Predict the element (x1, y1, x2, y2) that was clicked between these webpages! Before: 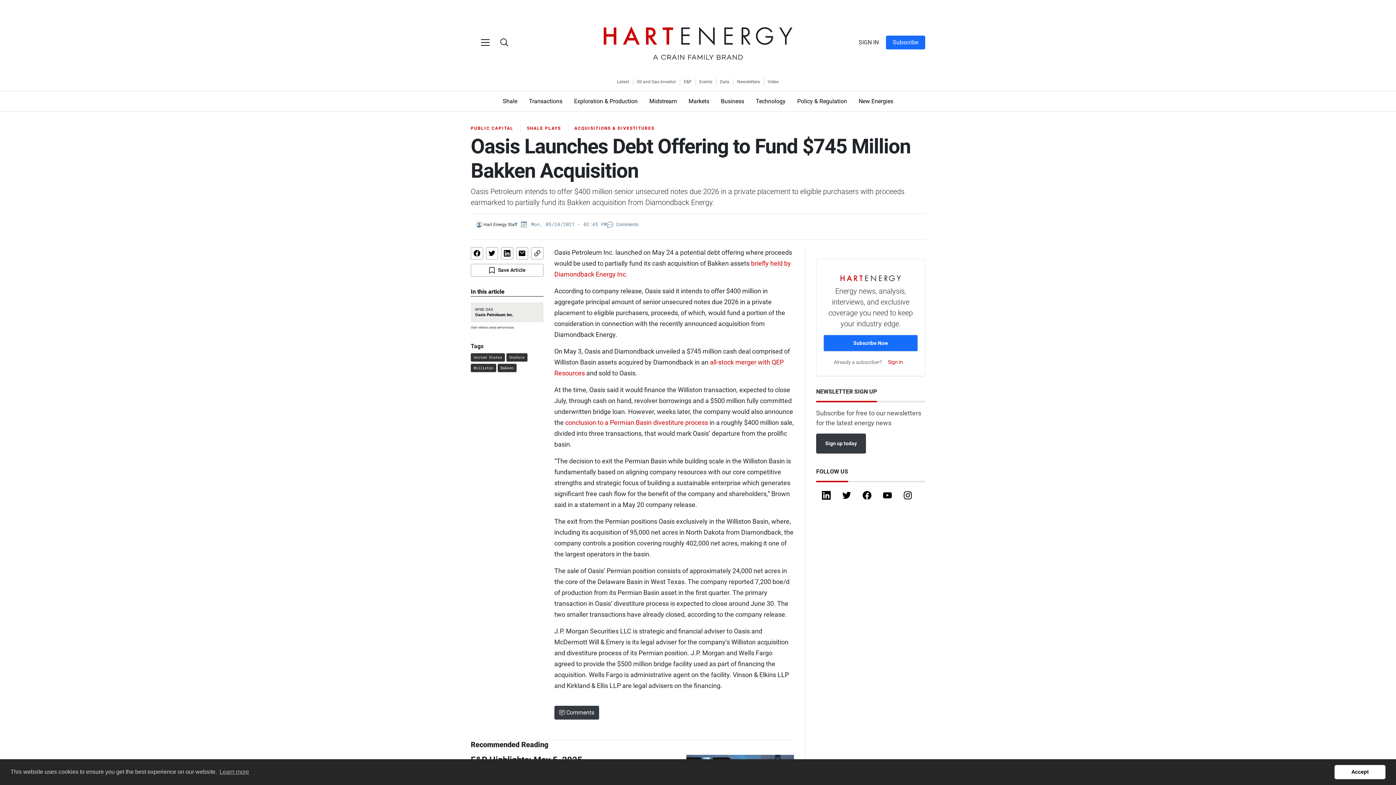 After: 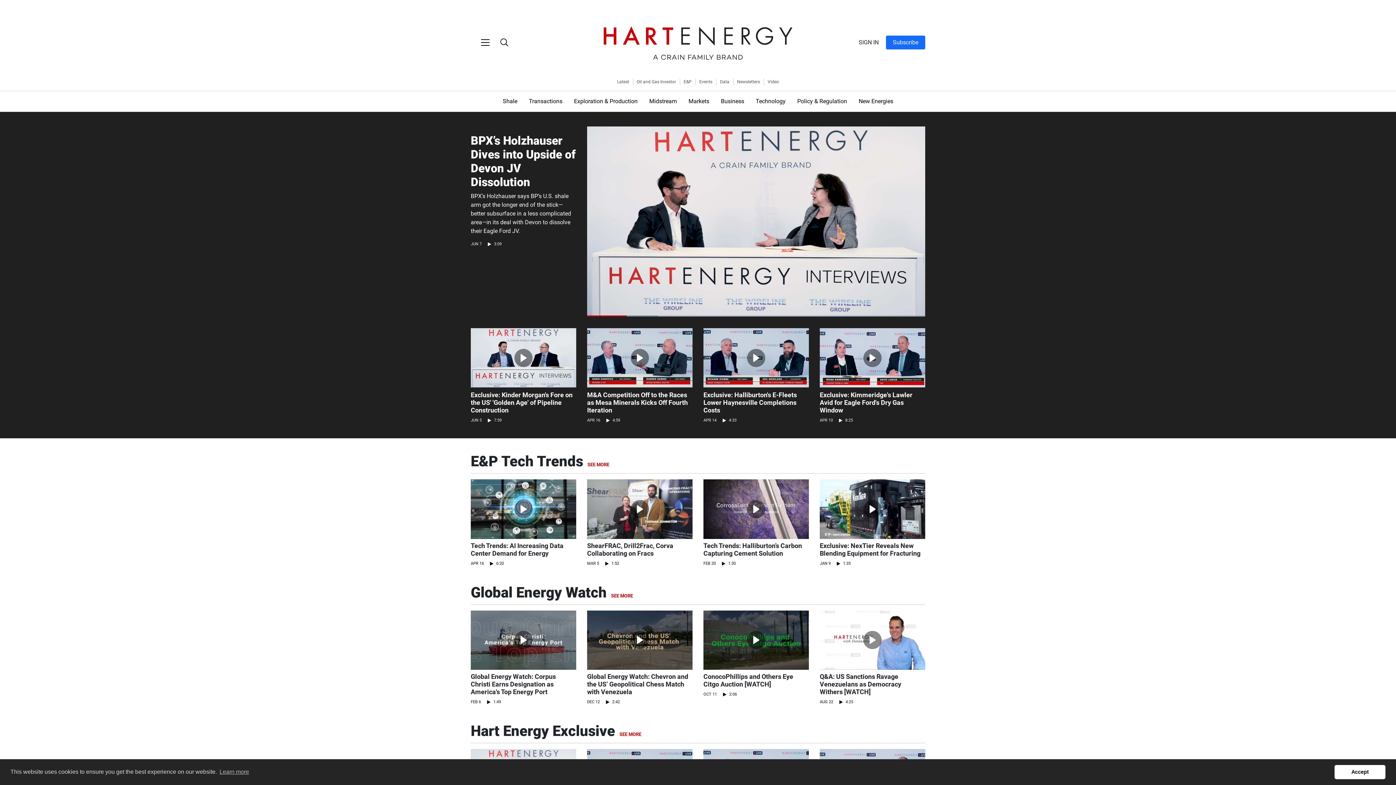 Action: label: Video bbox: (764, 78, 782, 85)